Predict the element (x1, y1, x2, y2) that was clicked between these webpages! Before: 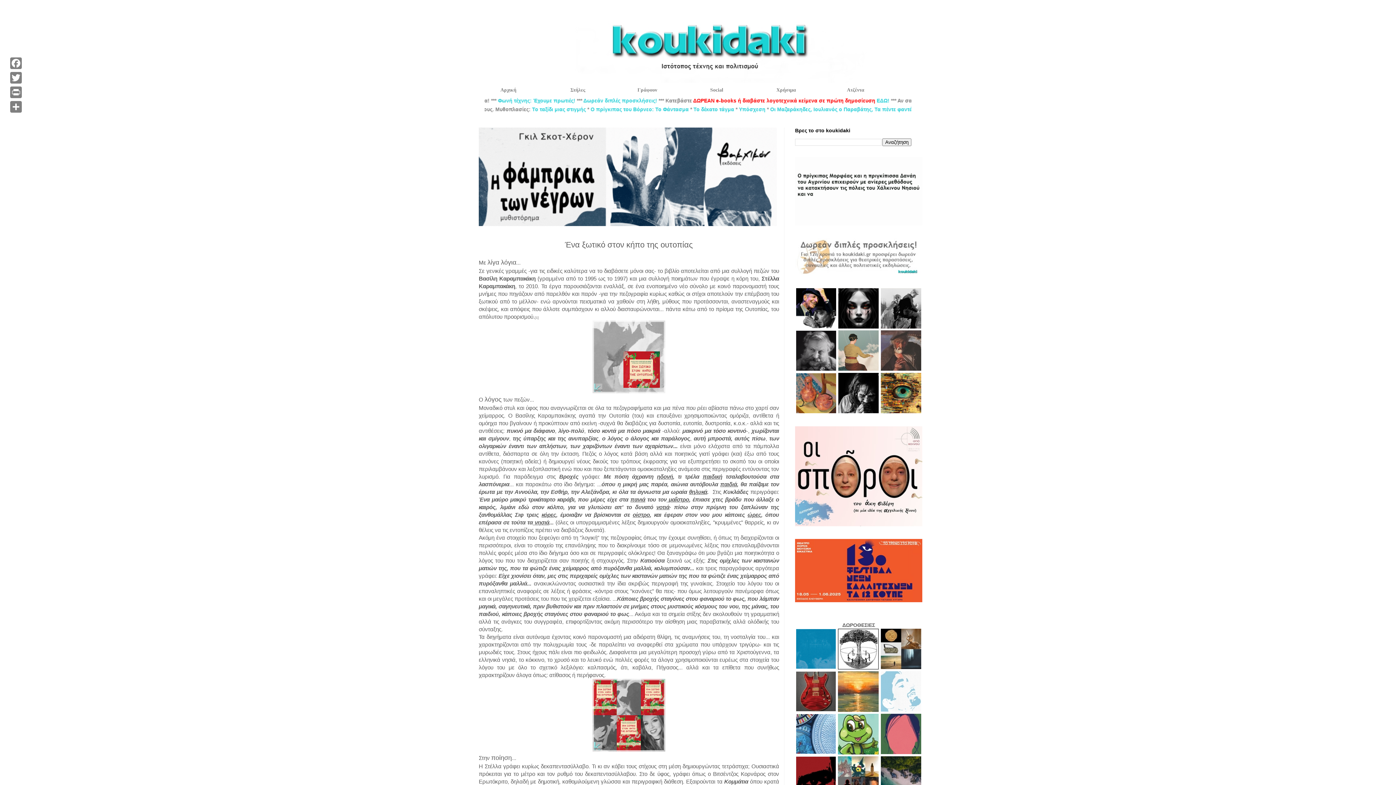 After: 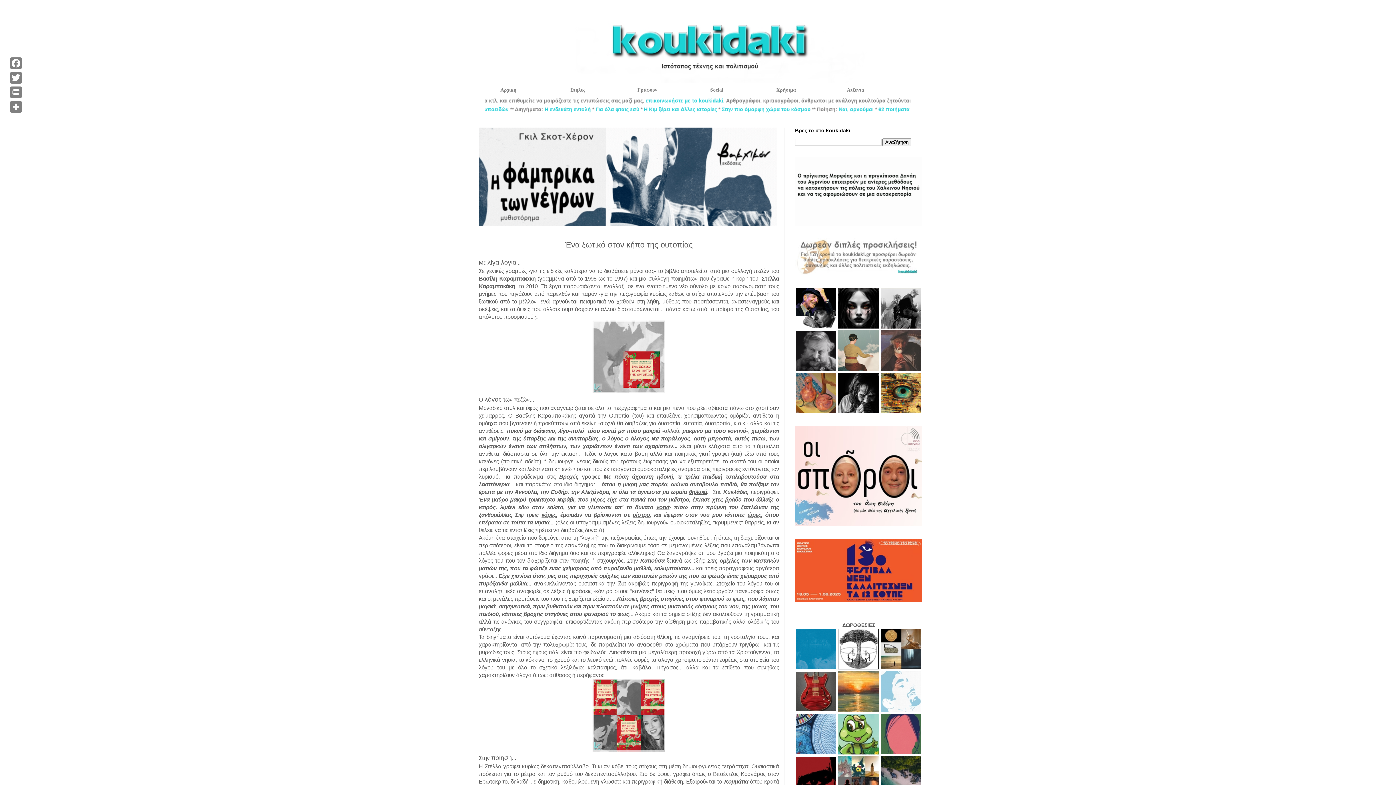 Action: bbox: (478, 221, 777, 227)